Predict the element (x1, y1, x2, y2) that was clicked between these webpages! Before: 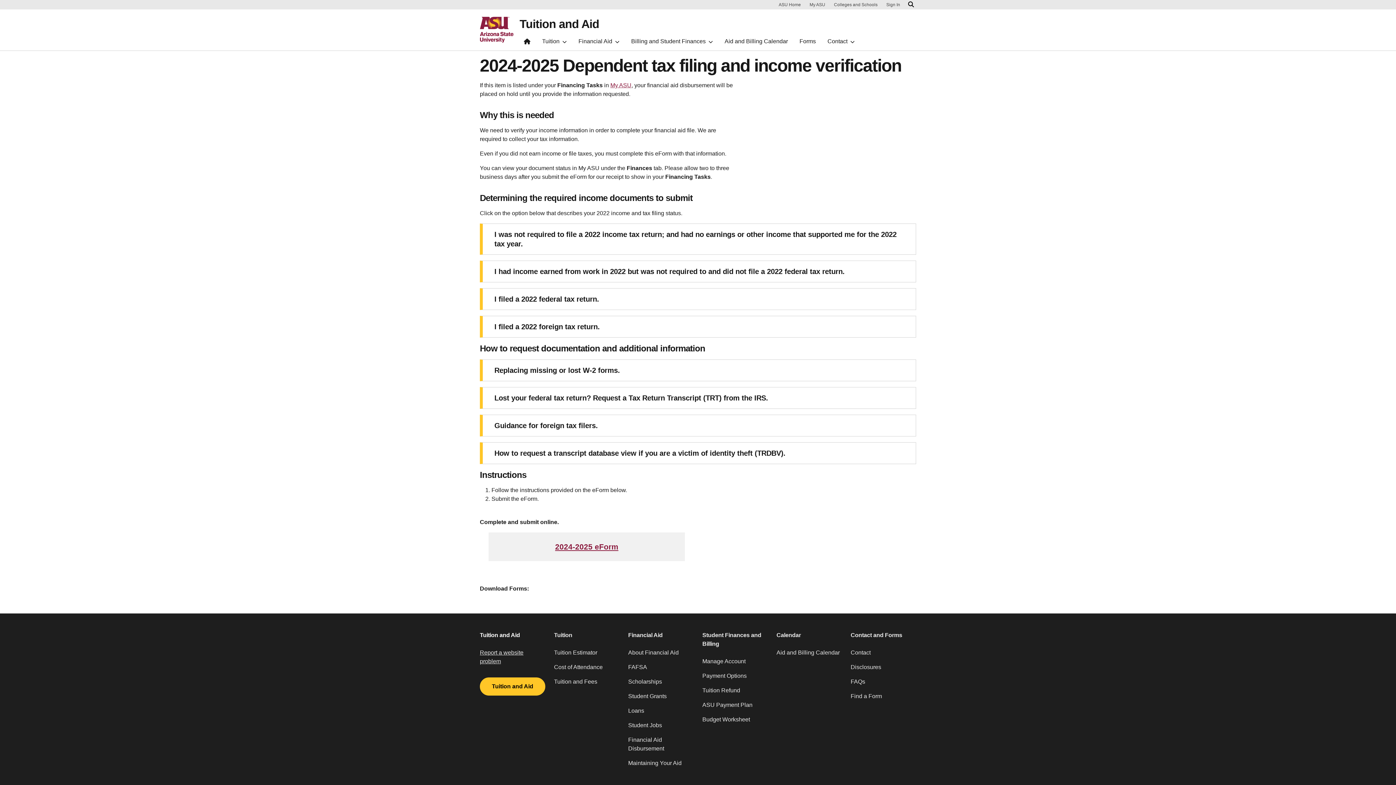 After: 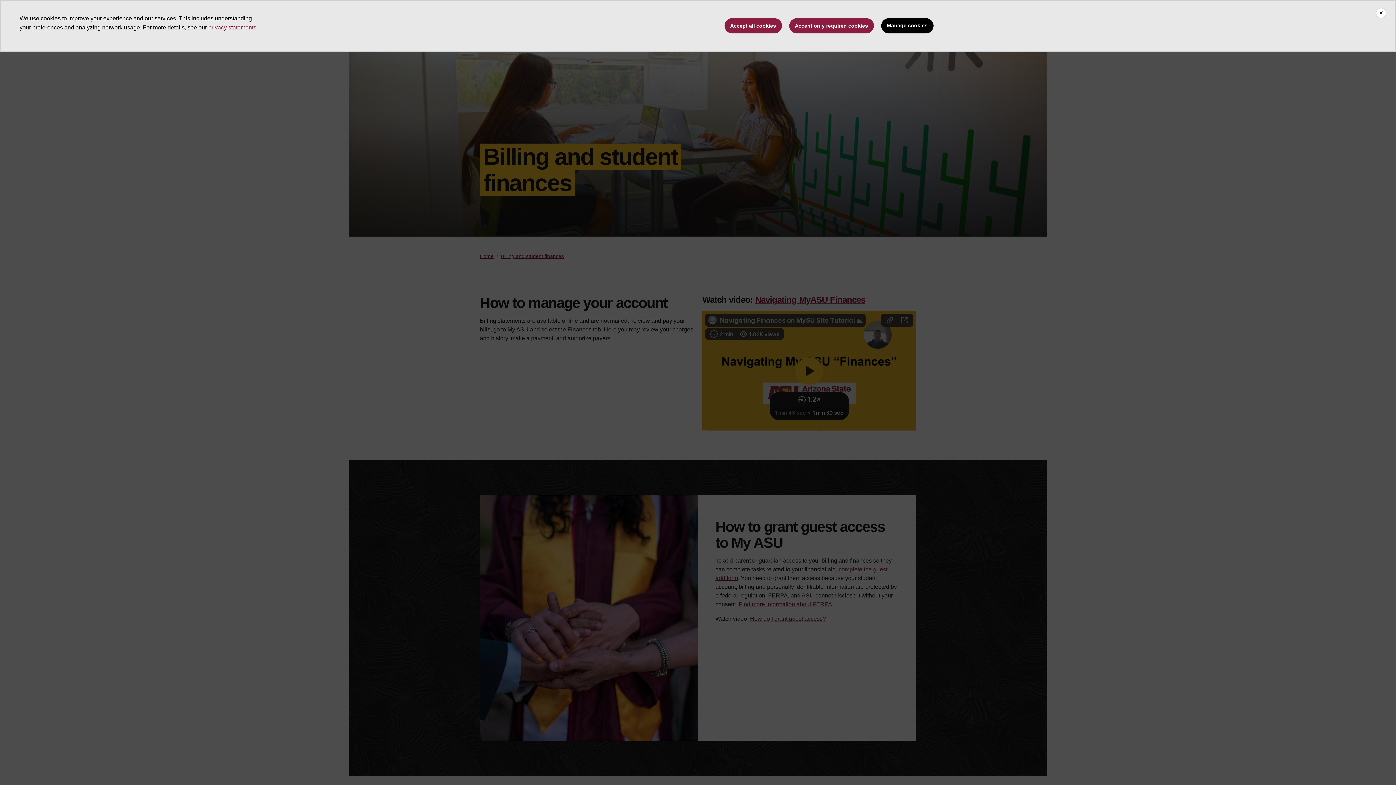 Action: label: Manage Account bbox: (702, 657, 768, 672)